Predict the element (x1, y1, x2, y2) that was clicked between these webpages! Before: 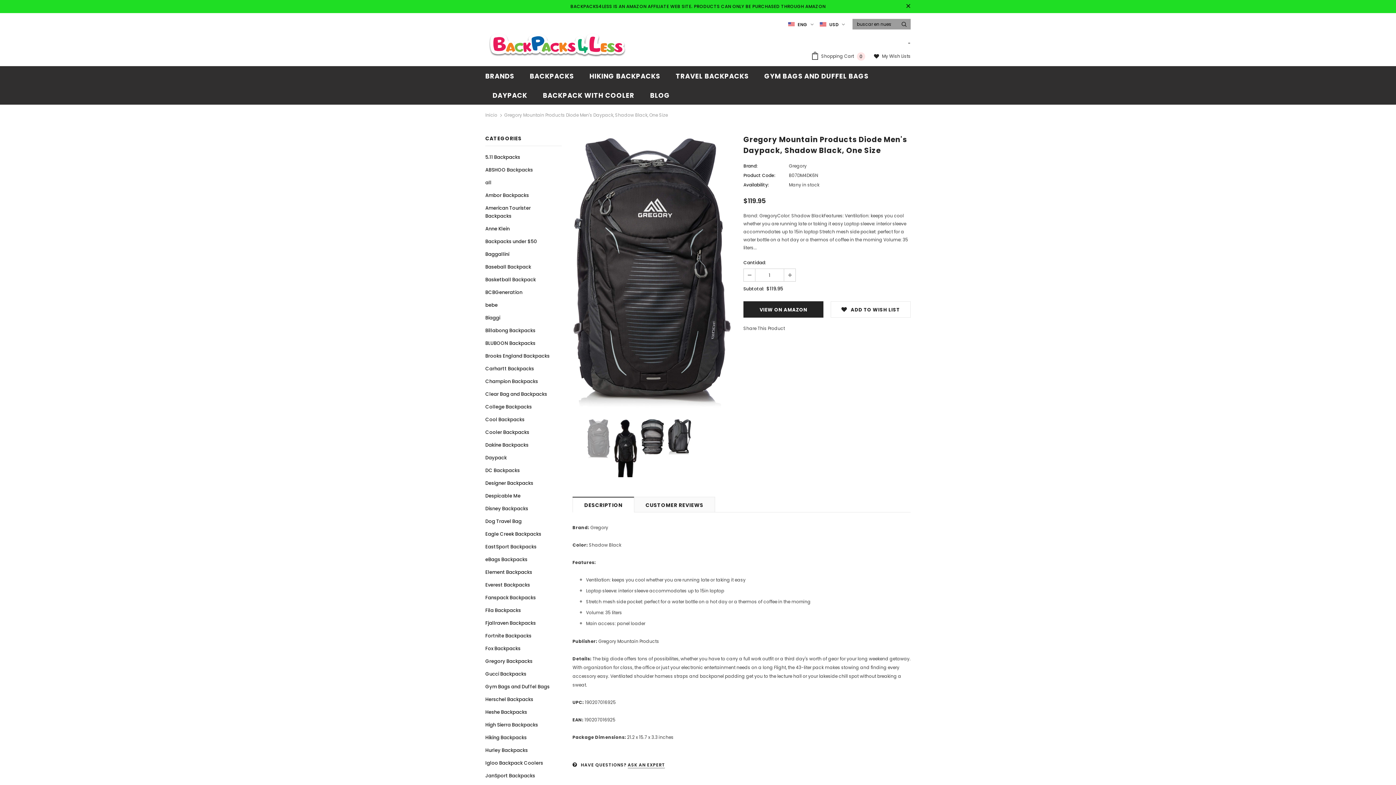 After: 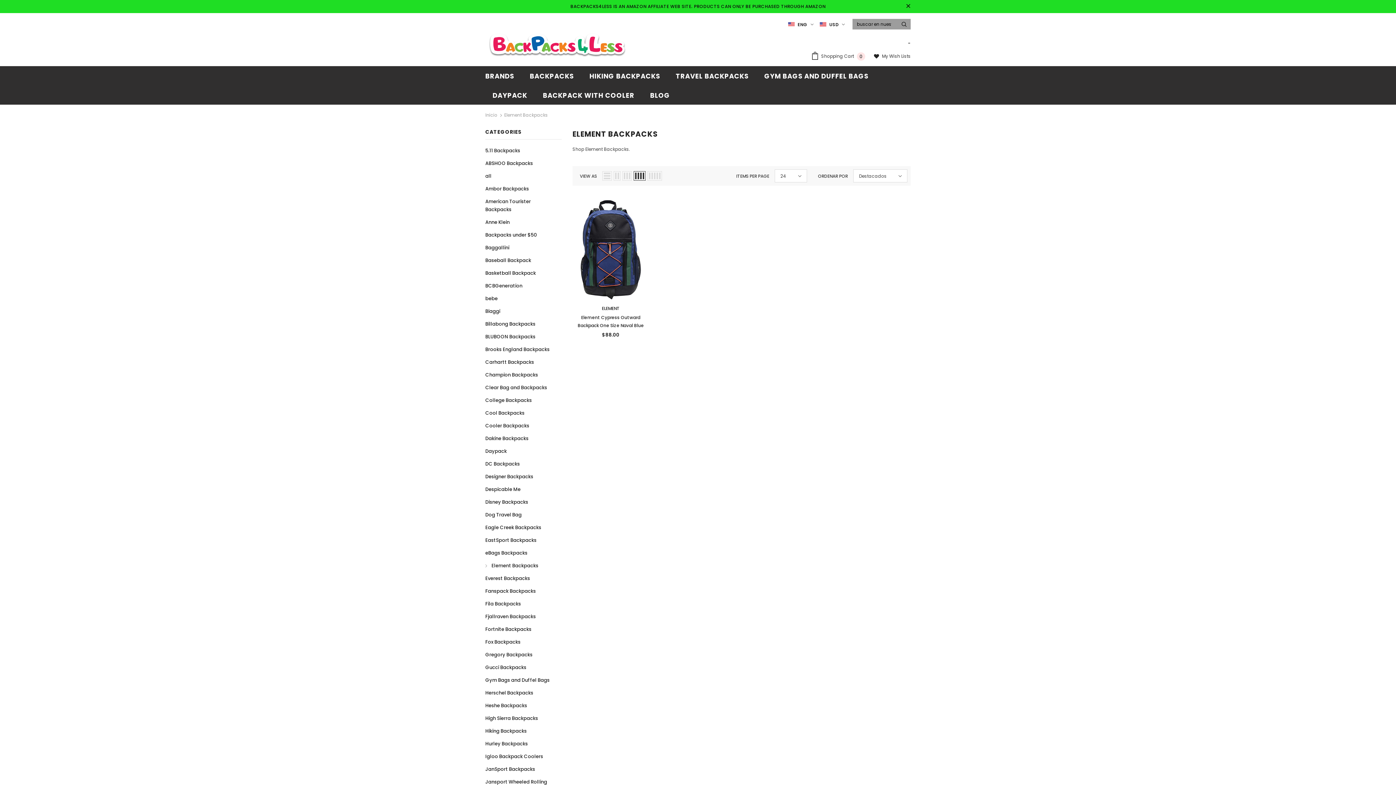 Action: bbox: (485, 566, 532, 578) label: Element Backpacks